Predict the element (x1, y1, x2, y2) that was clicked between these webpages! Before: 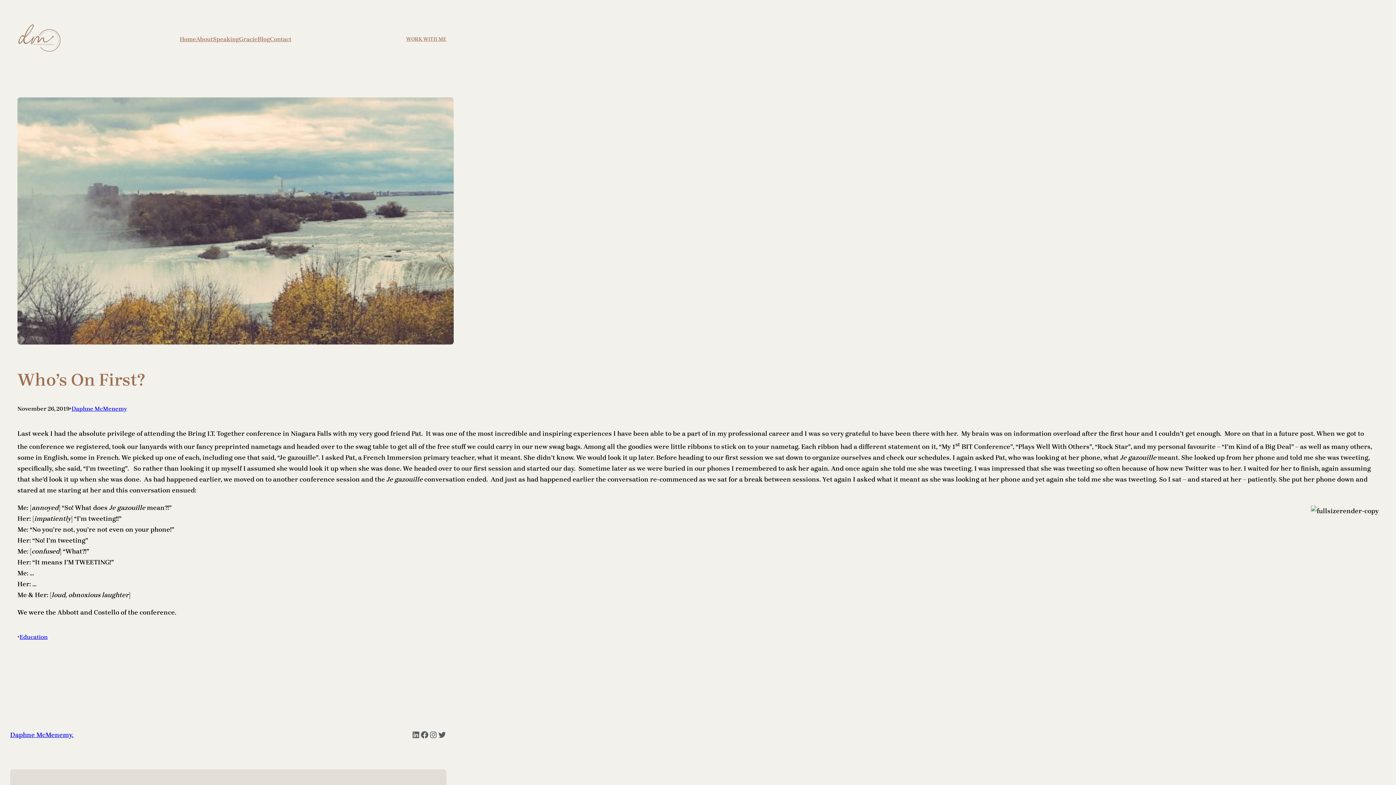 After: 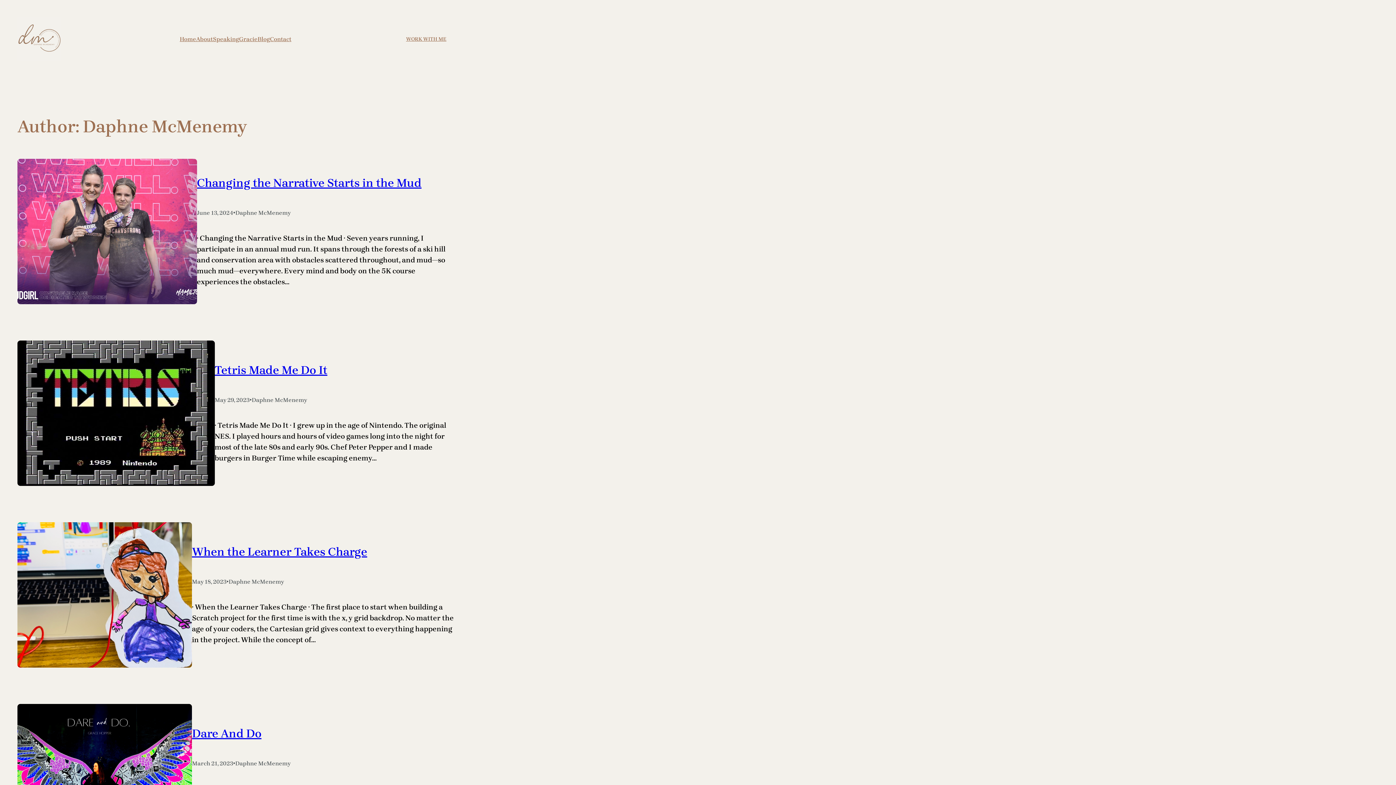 Action: bbox: (71, 405, 126, 412) label: Daphne McMenemy